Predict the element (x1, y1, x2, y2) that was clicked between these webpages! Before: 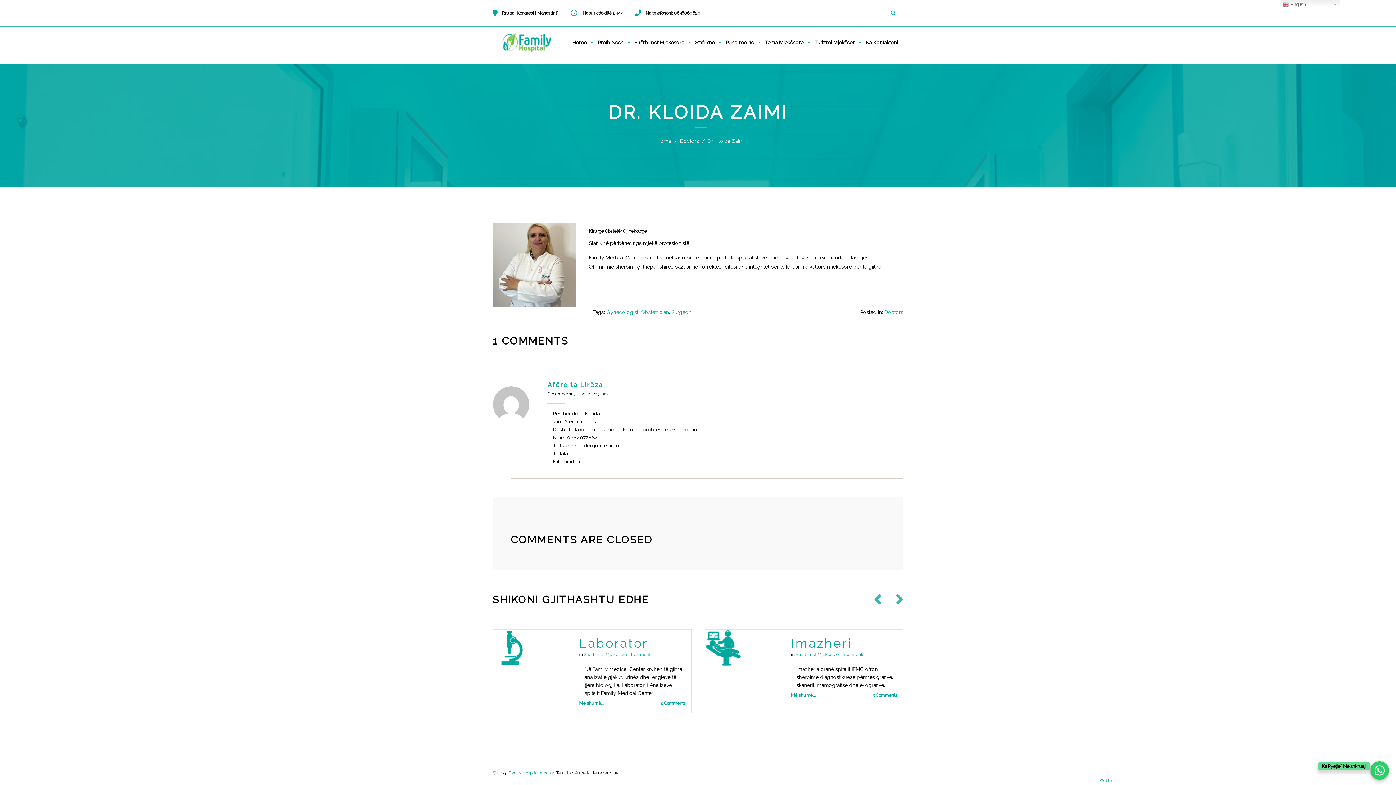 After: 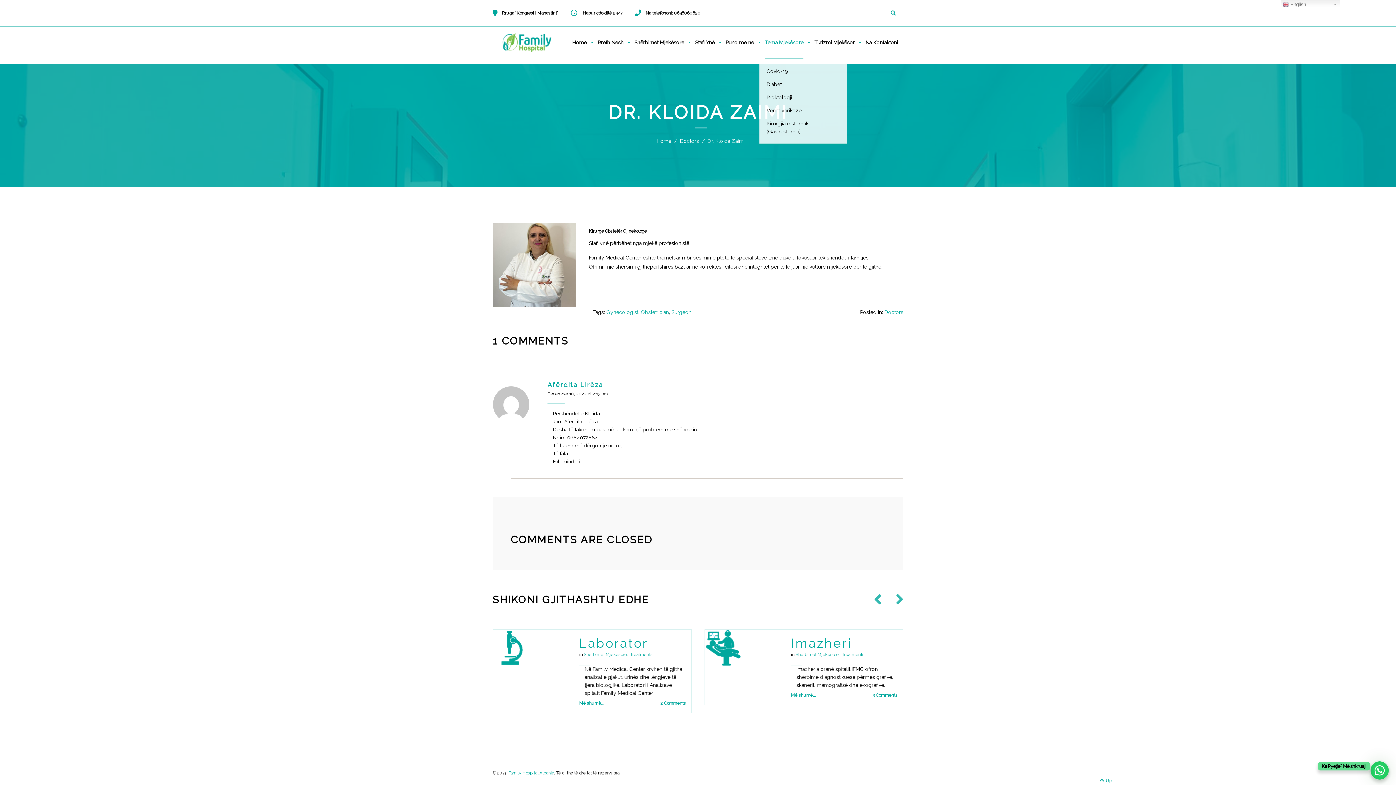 Action: bbox: (765, 26, 803, 59) label: Tema Mjekësore